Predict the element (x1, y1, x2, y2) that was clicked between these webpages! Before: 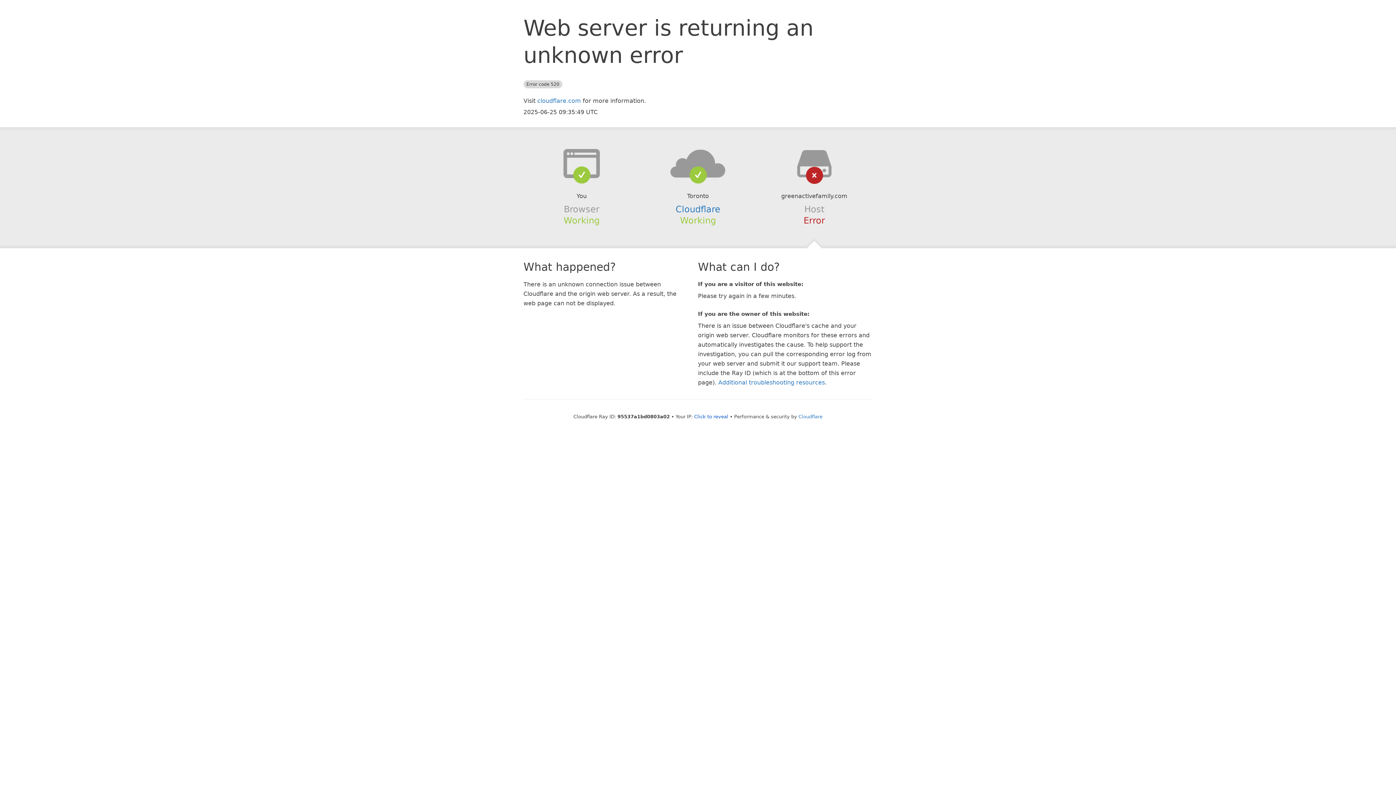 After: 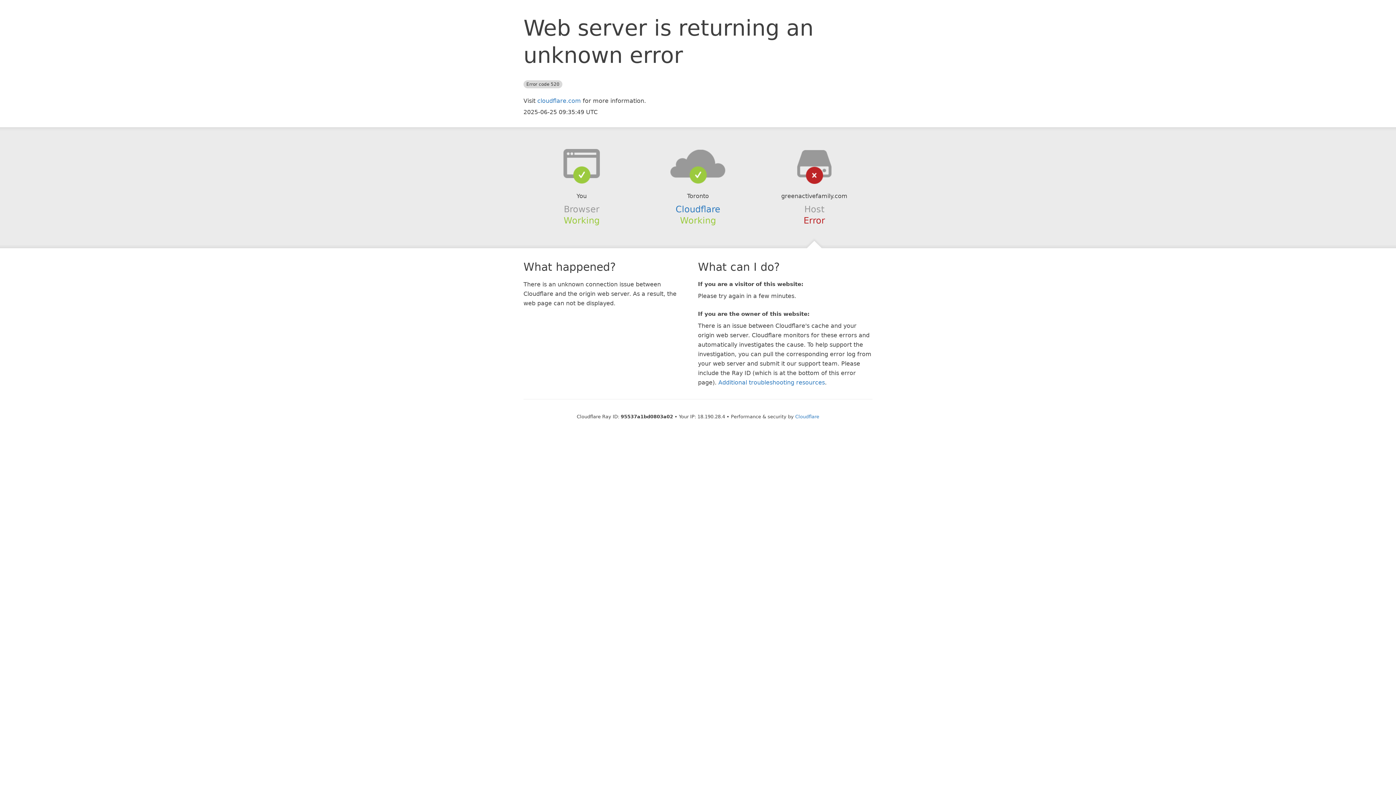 Action: label: Click to reveal bbox: (694, 414, 728, 419)